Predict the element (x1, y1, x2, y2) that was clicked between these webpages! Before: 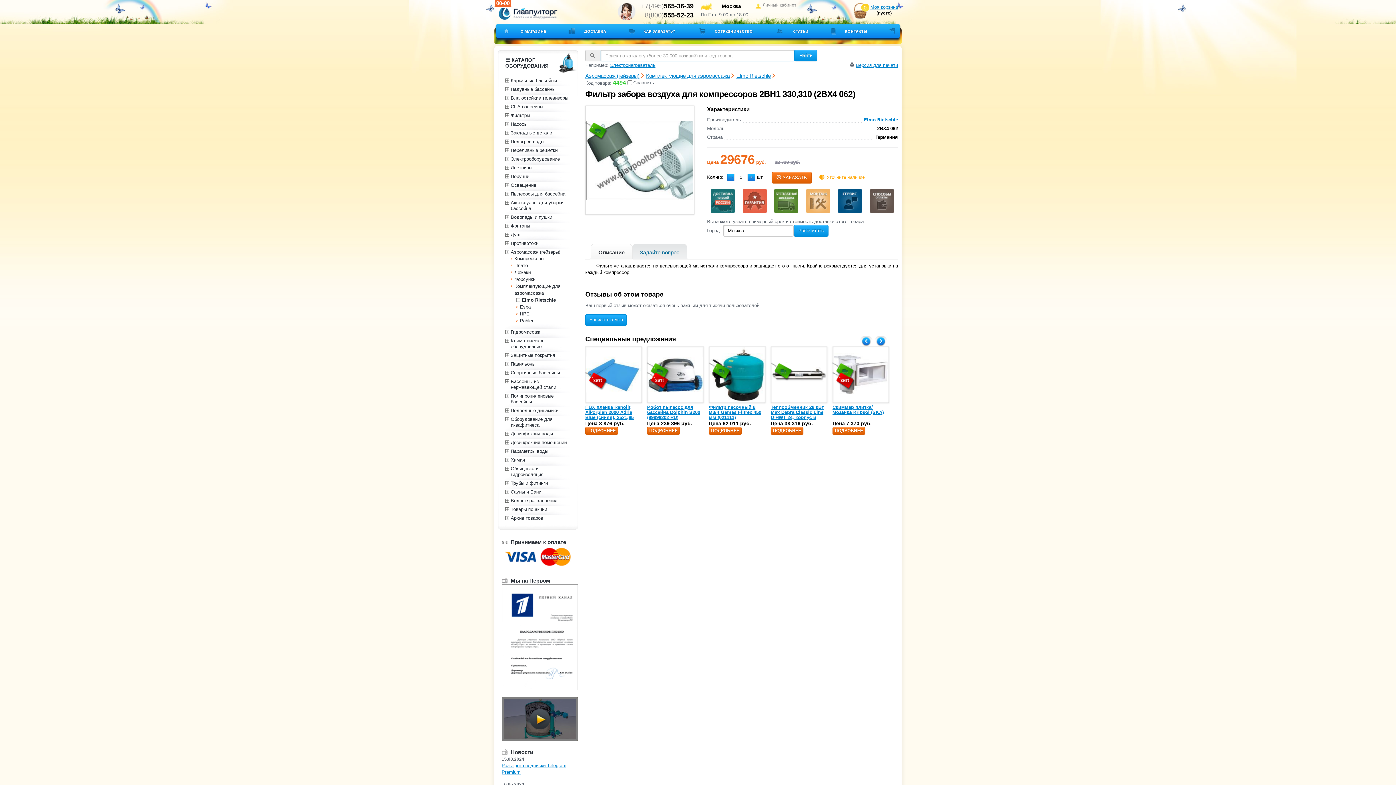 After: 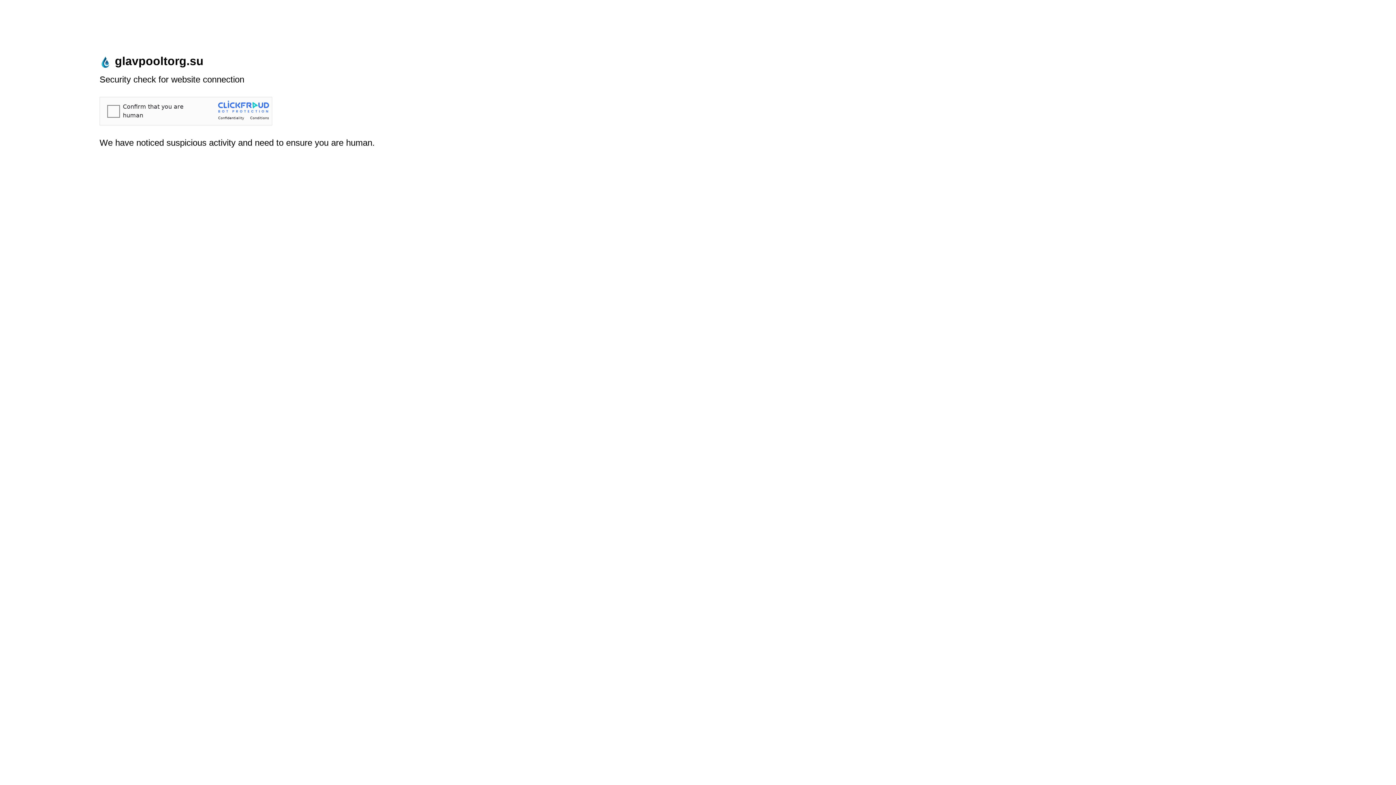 Action: bbox: (510, 282, 570, 296) label: Комплектующие для аэромассажа